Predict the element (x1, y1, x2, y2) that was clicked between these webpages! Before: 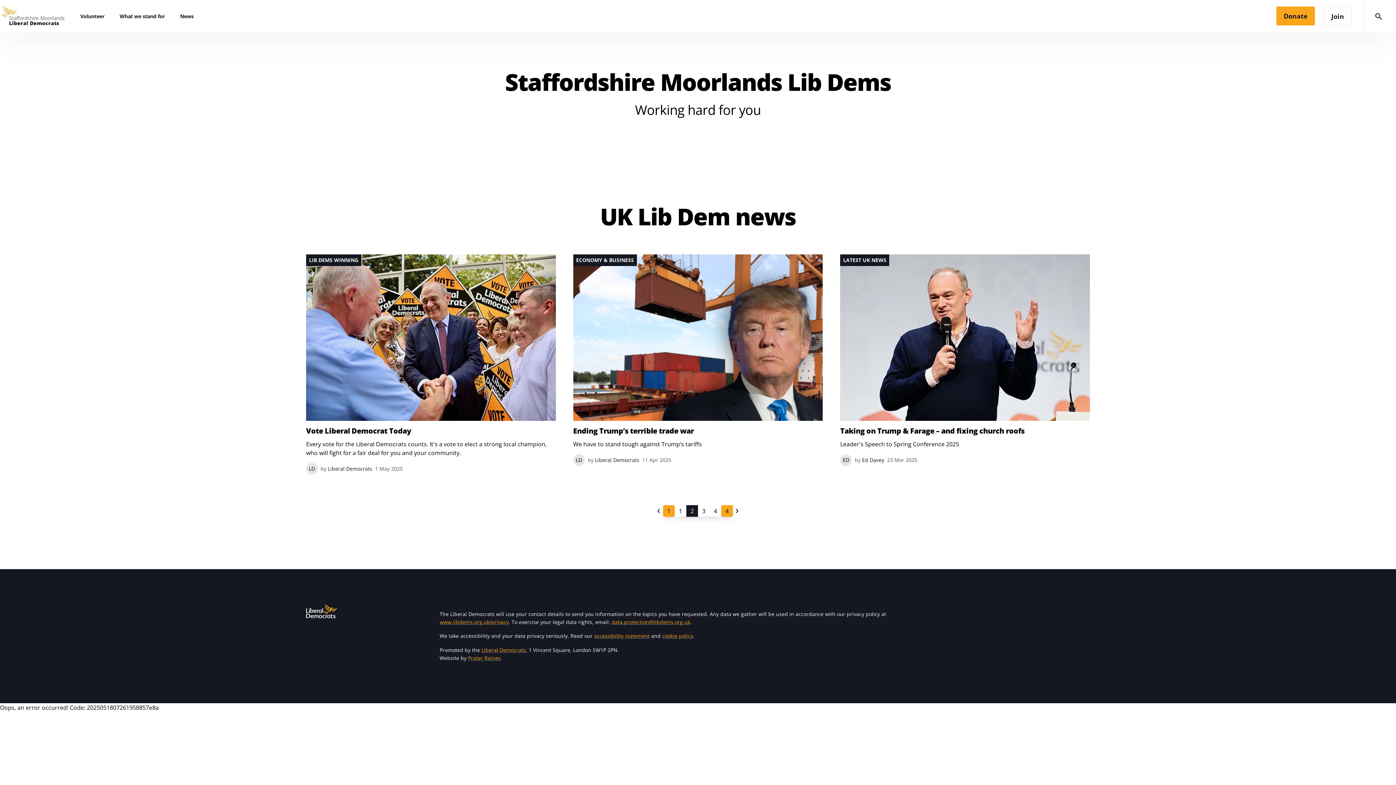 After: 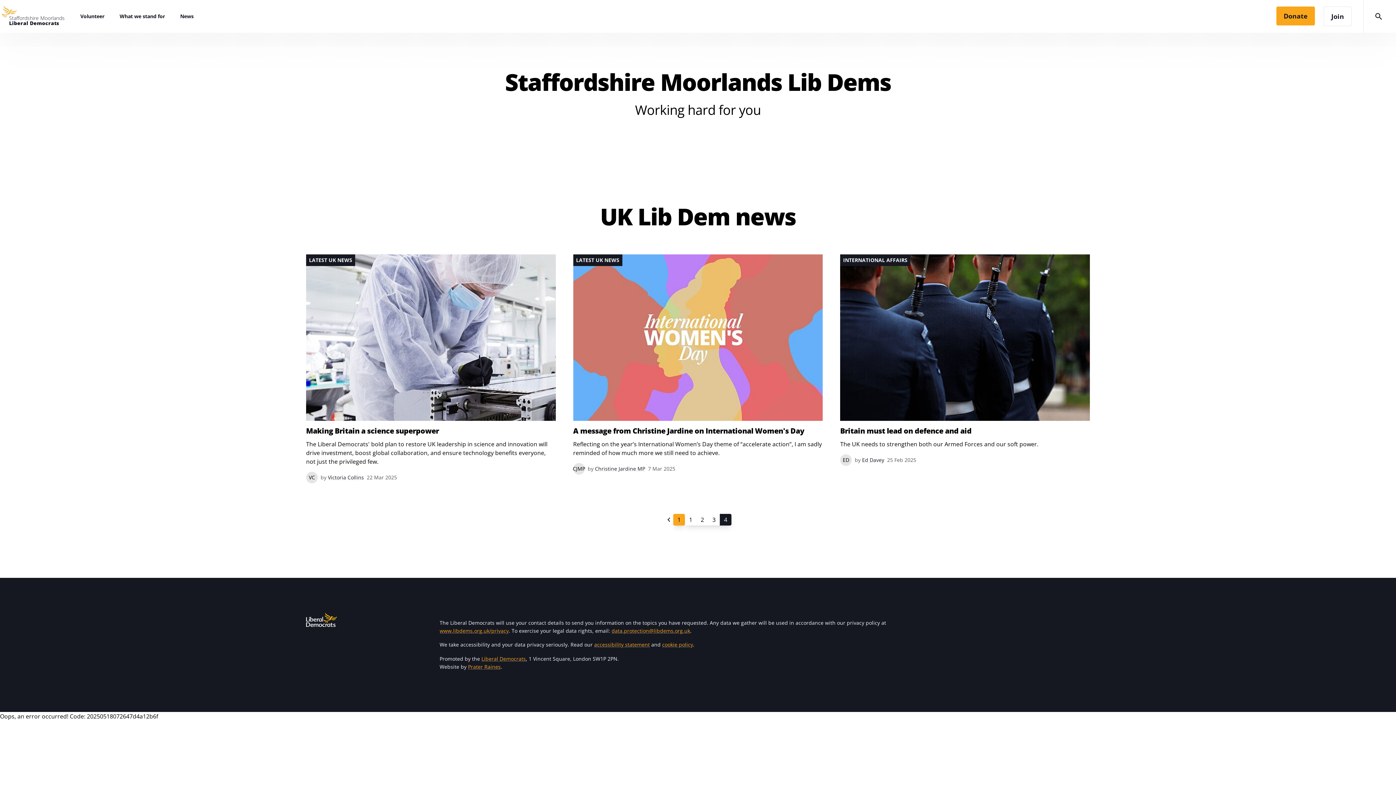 Action: label: 4 bbox: (709, 505, 721, 517)